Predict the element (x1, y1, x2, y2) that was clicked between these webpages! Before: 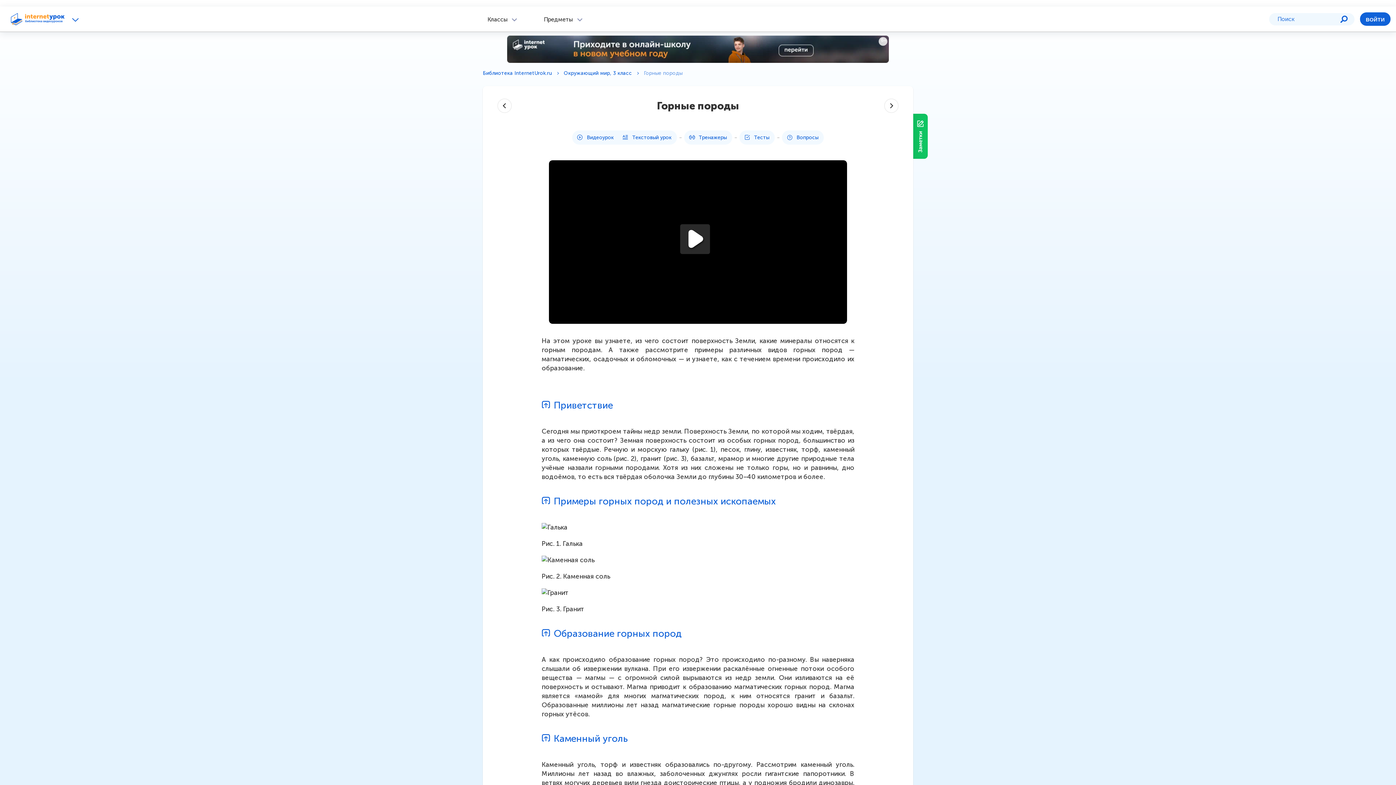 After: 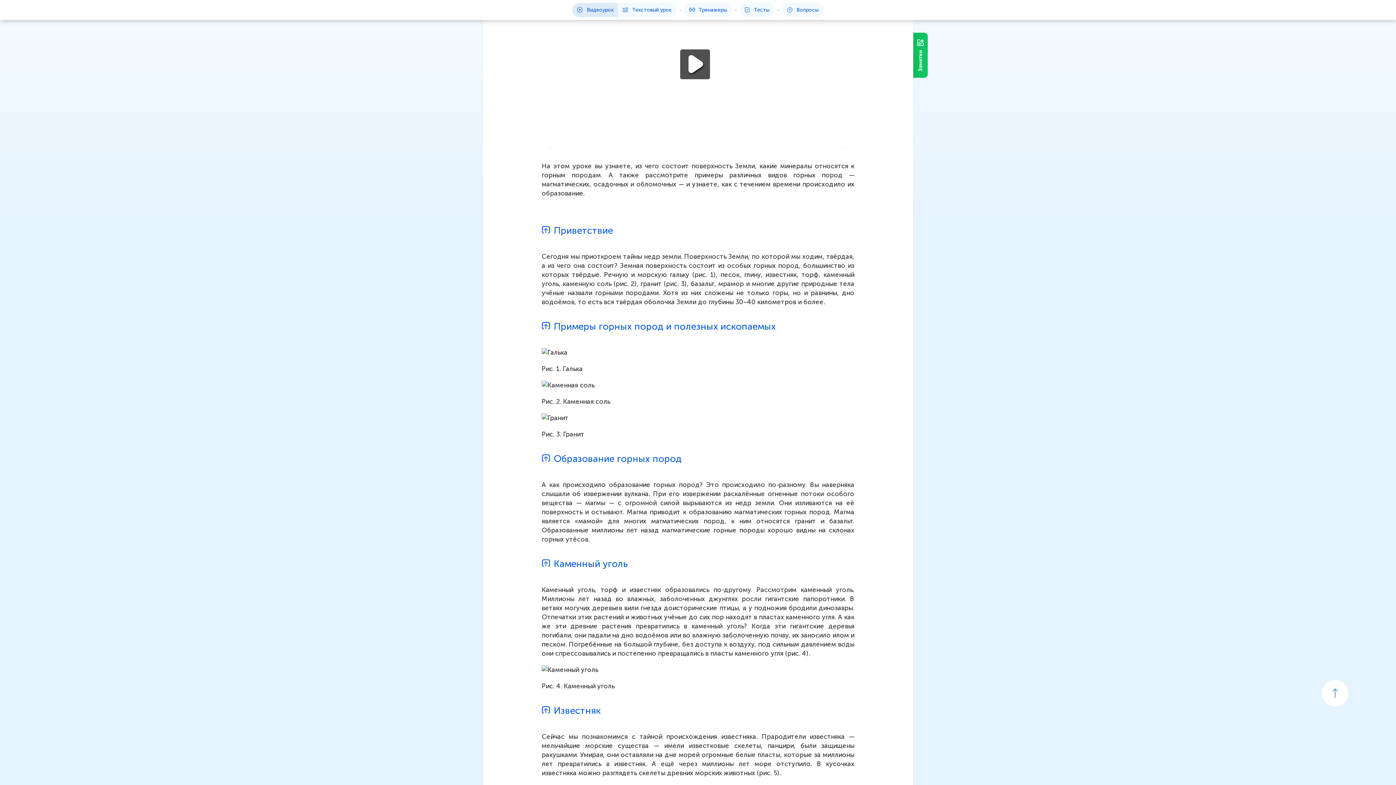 Action: label: Приветствие bbox: (541, 400, 613, 410)